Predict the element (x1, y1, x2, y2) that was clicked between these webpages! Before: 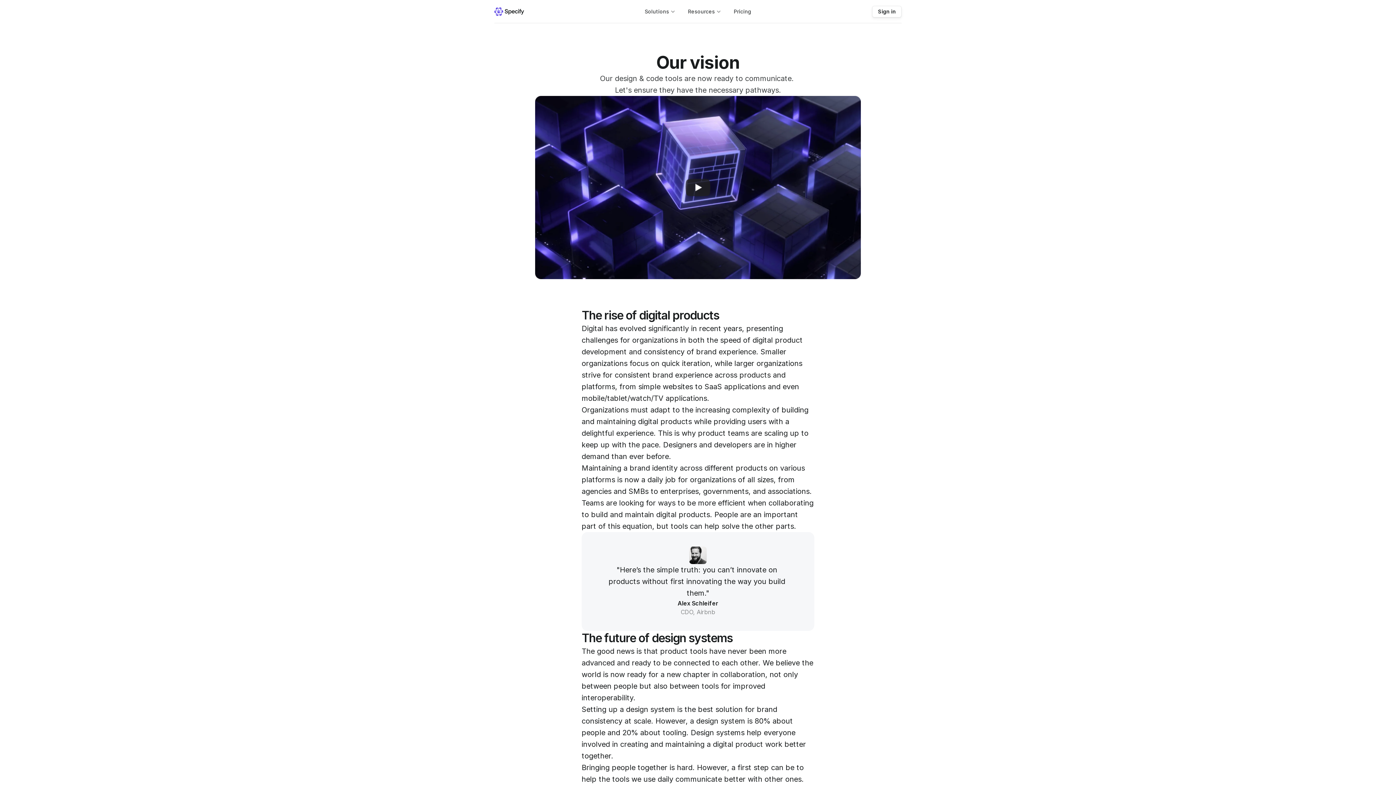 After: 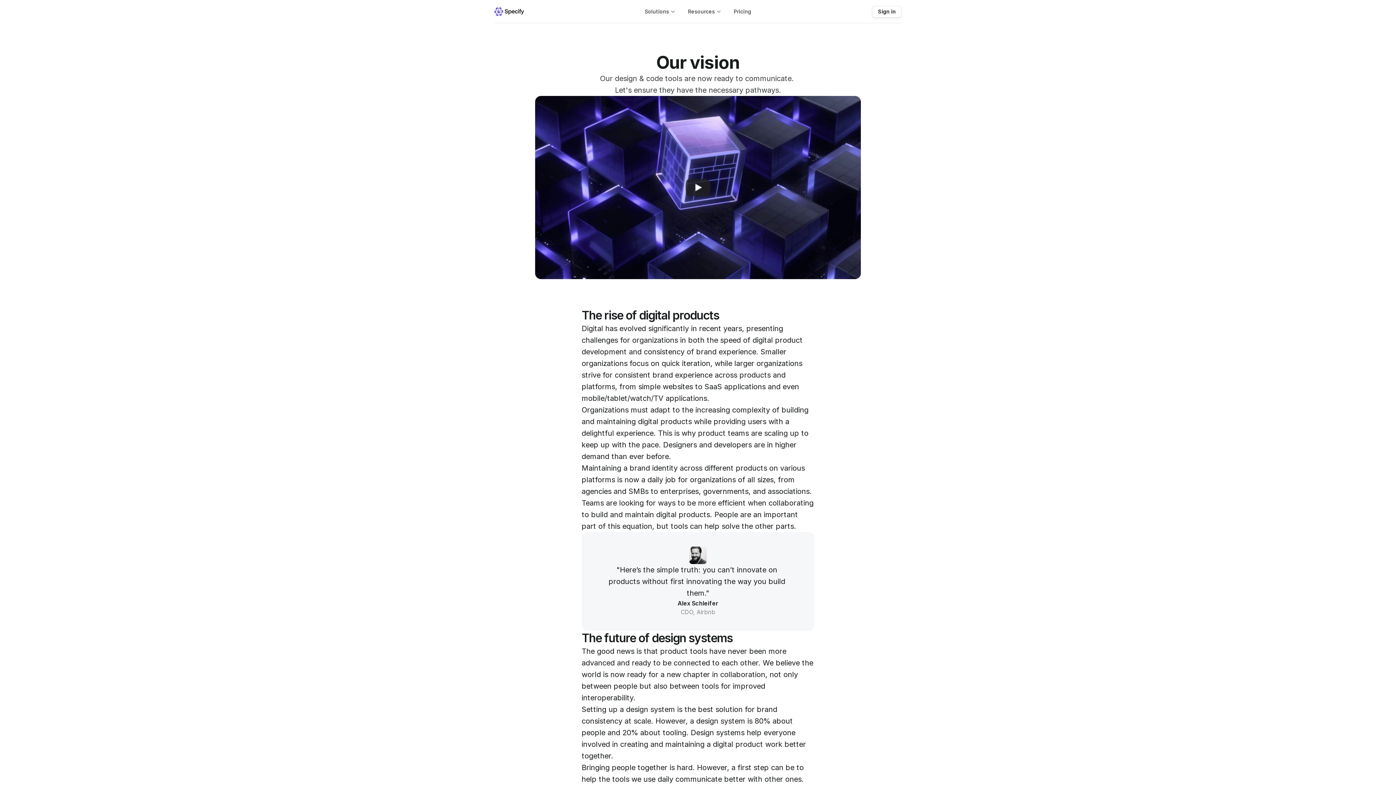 Action: label: "Here’s the simple truth: you can’t innovate on products without first innovating the way you build them."

Alex Schleifer

CDO, Airbnb bbox: (581, 532, 814, 631)